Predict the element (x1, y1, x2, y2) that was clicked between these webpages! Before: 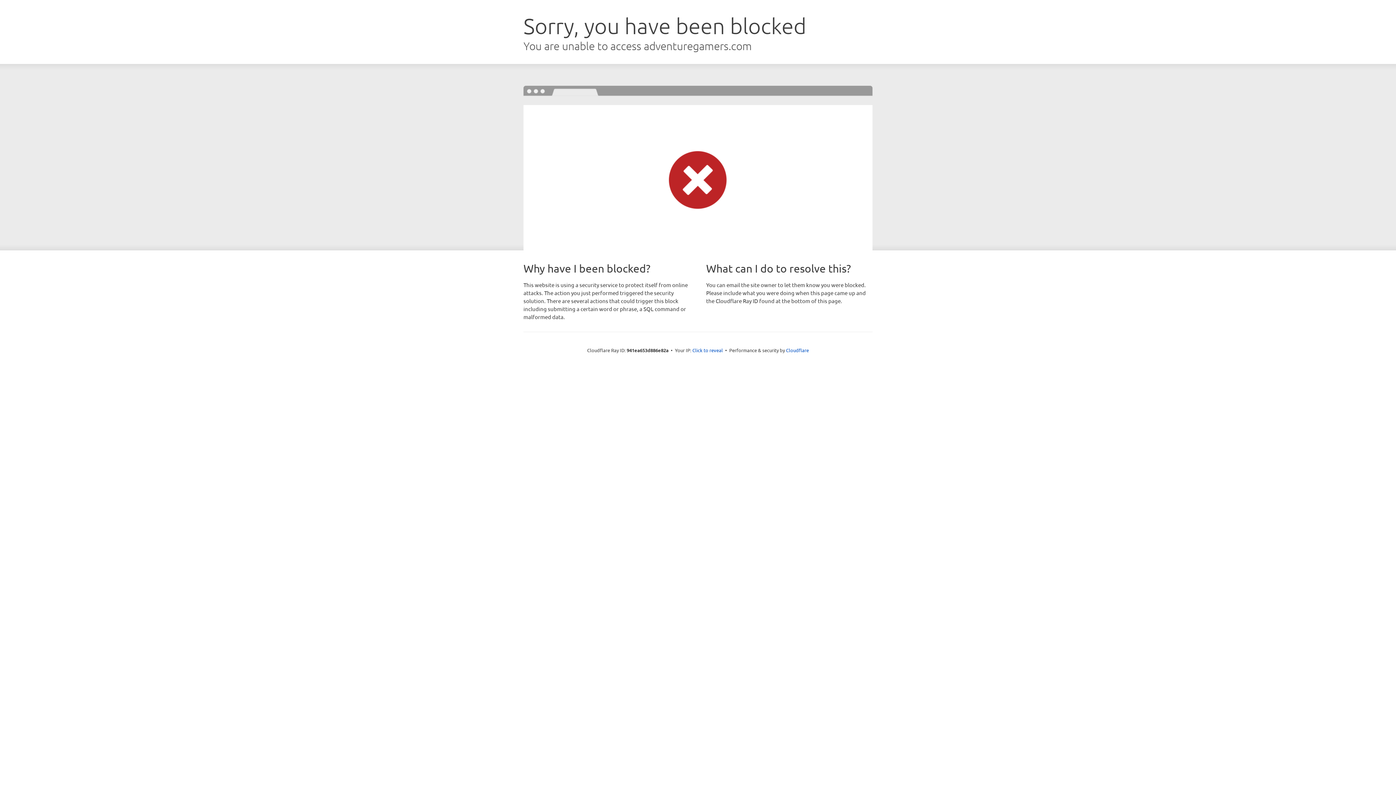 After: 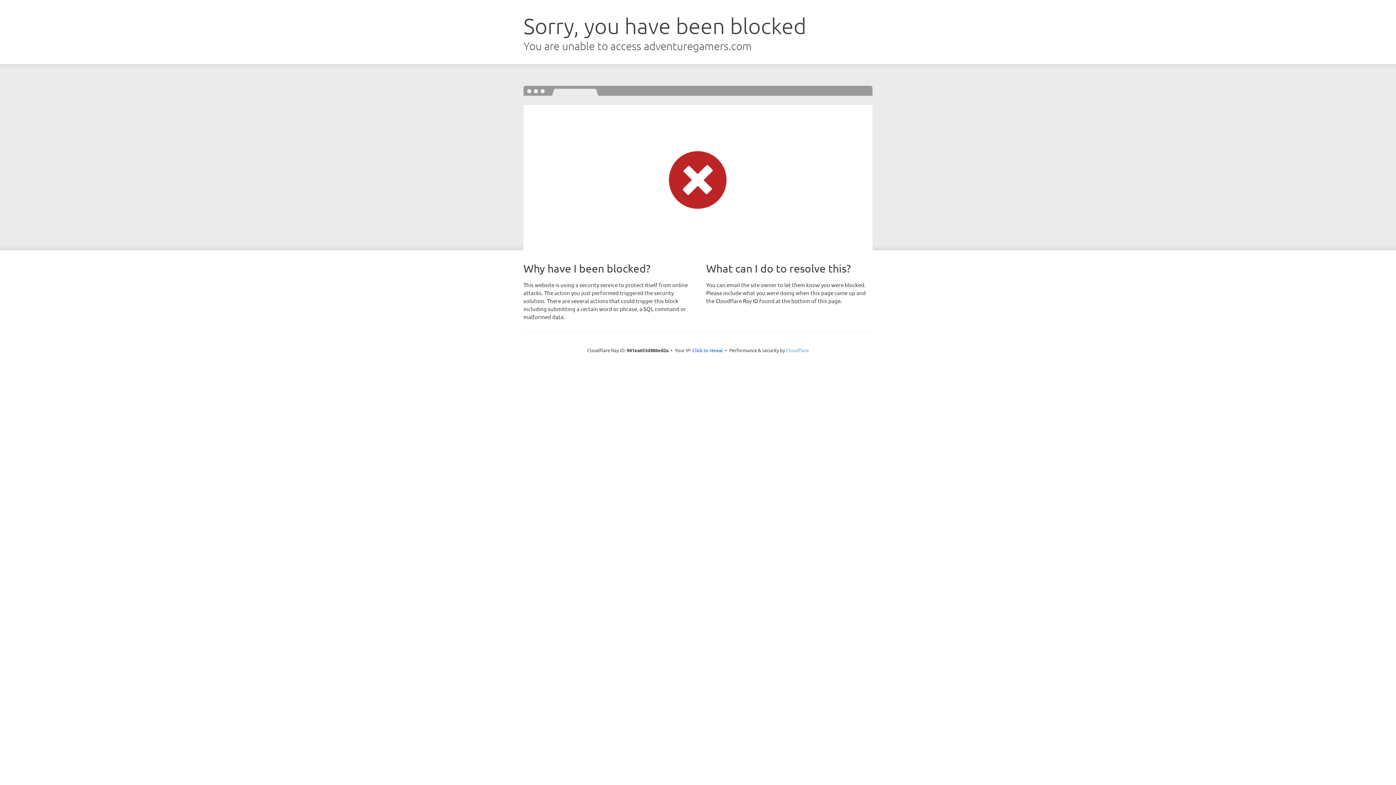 Action: label: Cloudflare bbox: (786, 347, 809, 353)